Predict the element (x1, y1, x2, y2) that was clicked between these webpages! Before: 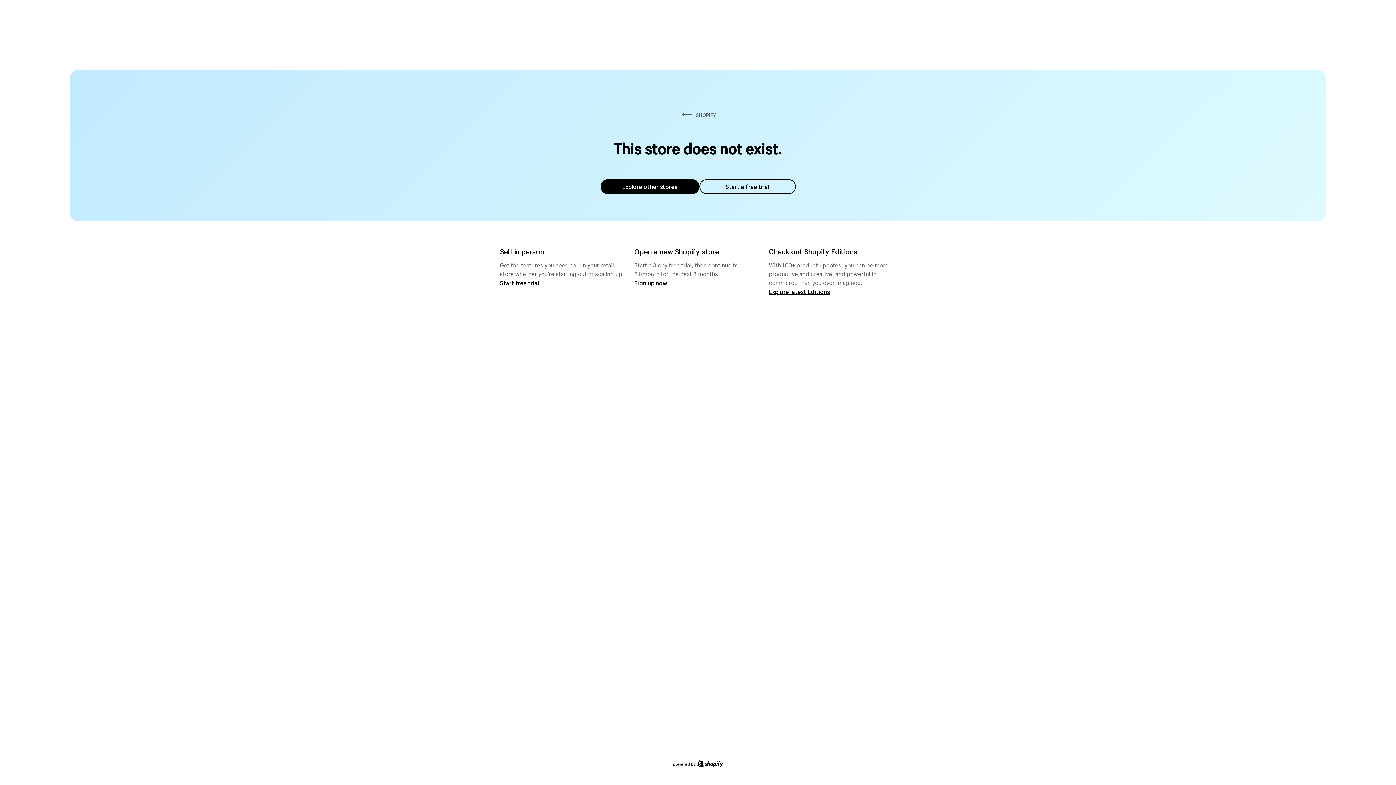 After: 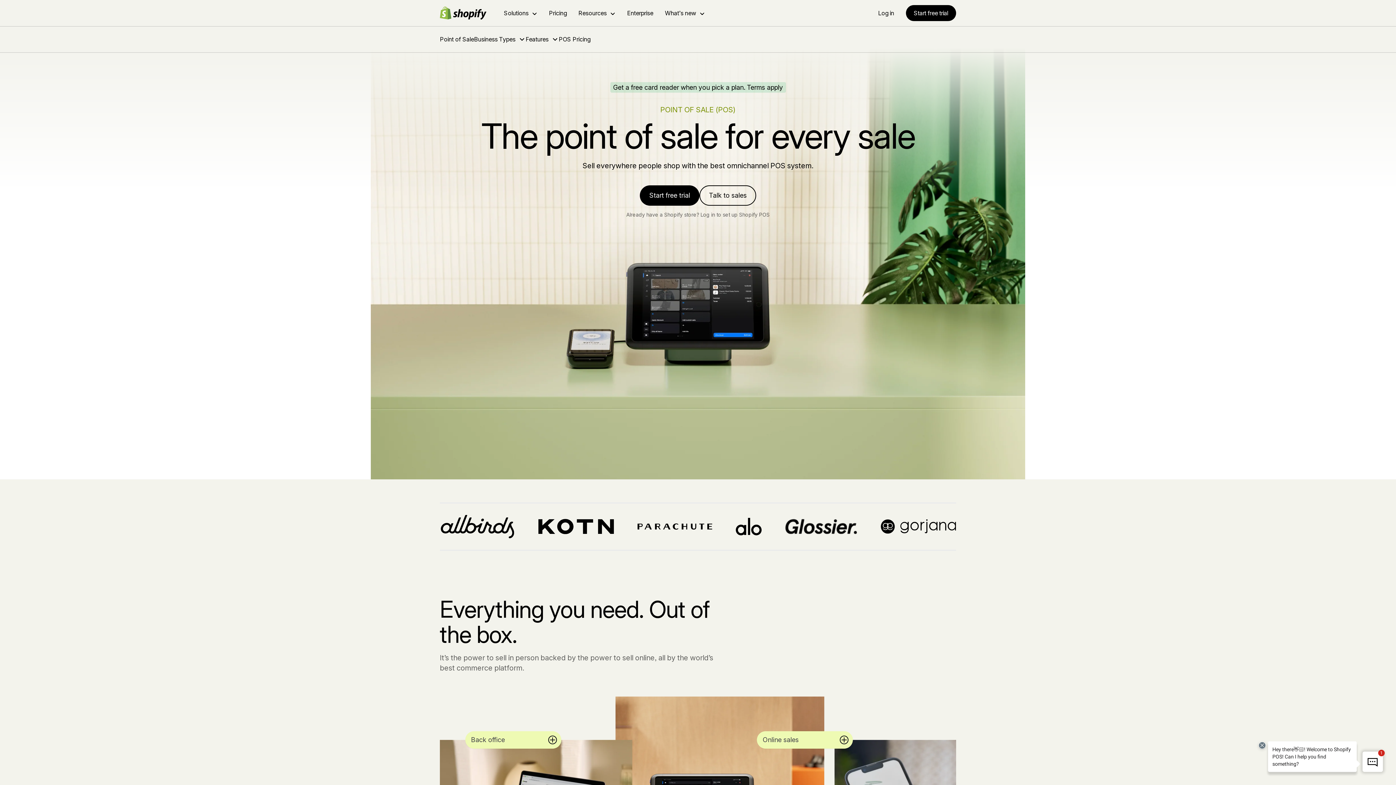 Action: label: Start free trial bbox: (500, 279, 539, 286)